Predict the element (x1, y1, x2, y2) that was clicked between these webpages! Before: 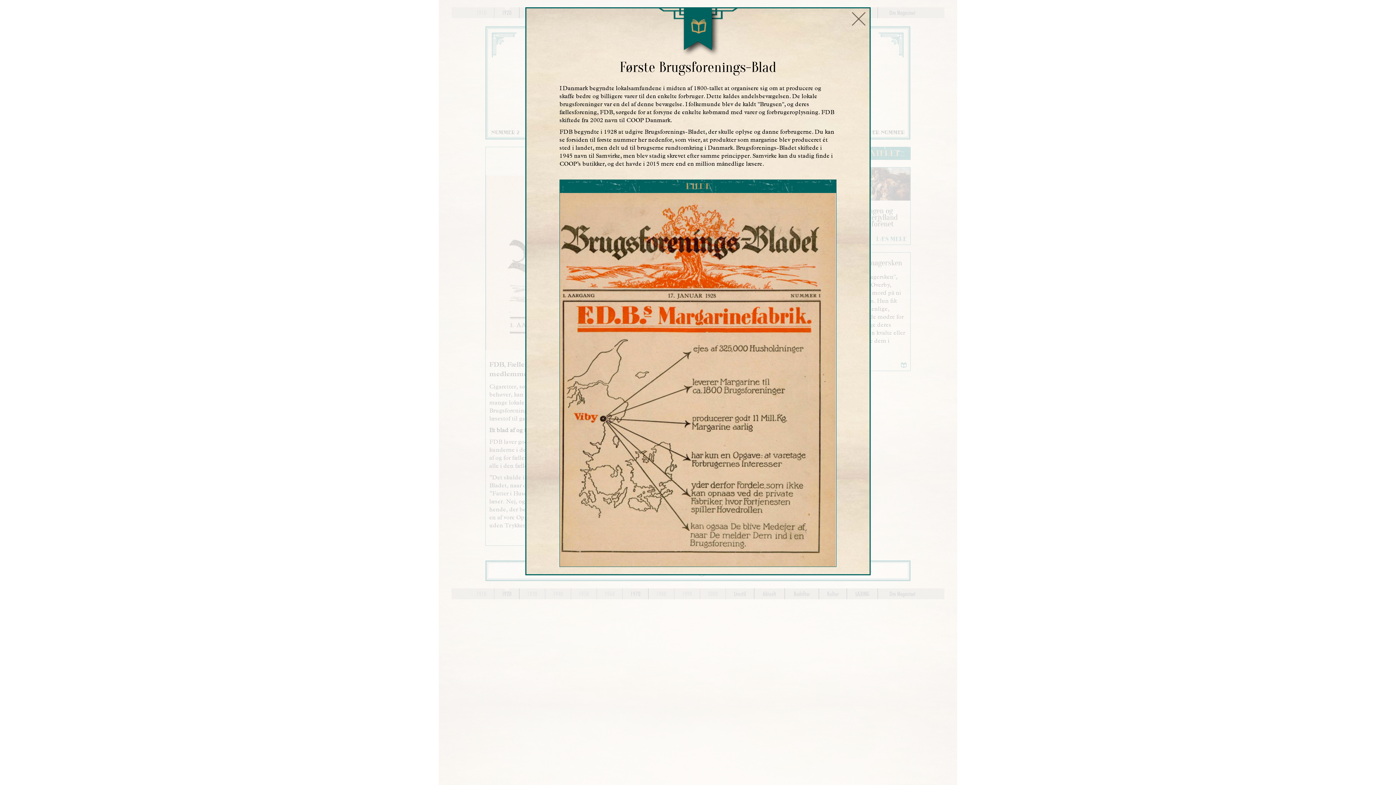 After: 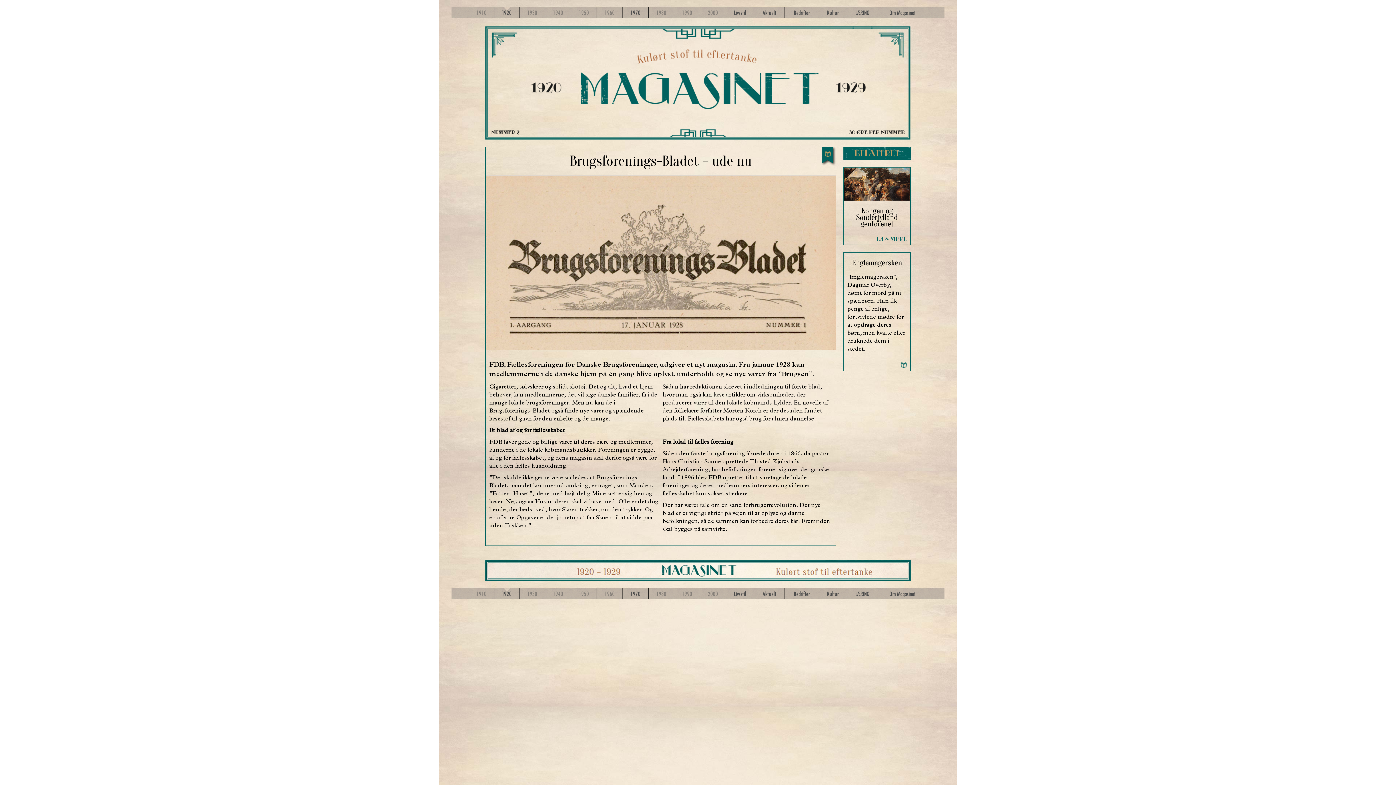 Action: bbox: (852, 15, 865, 21)